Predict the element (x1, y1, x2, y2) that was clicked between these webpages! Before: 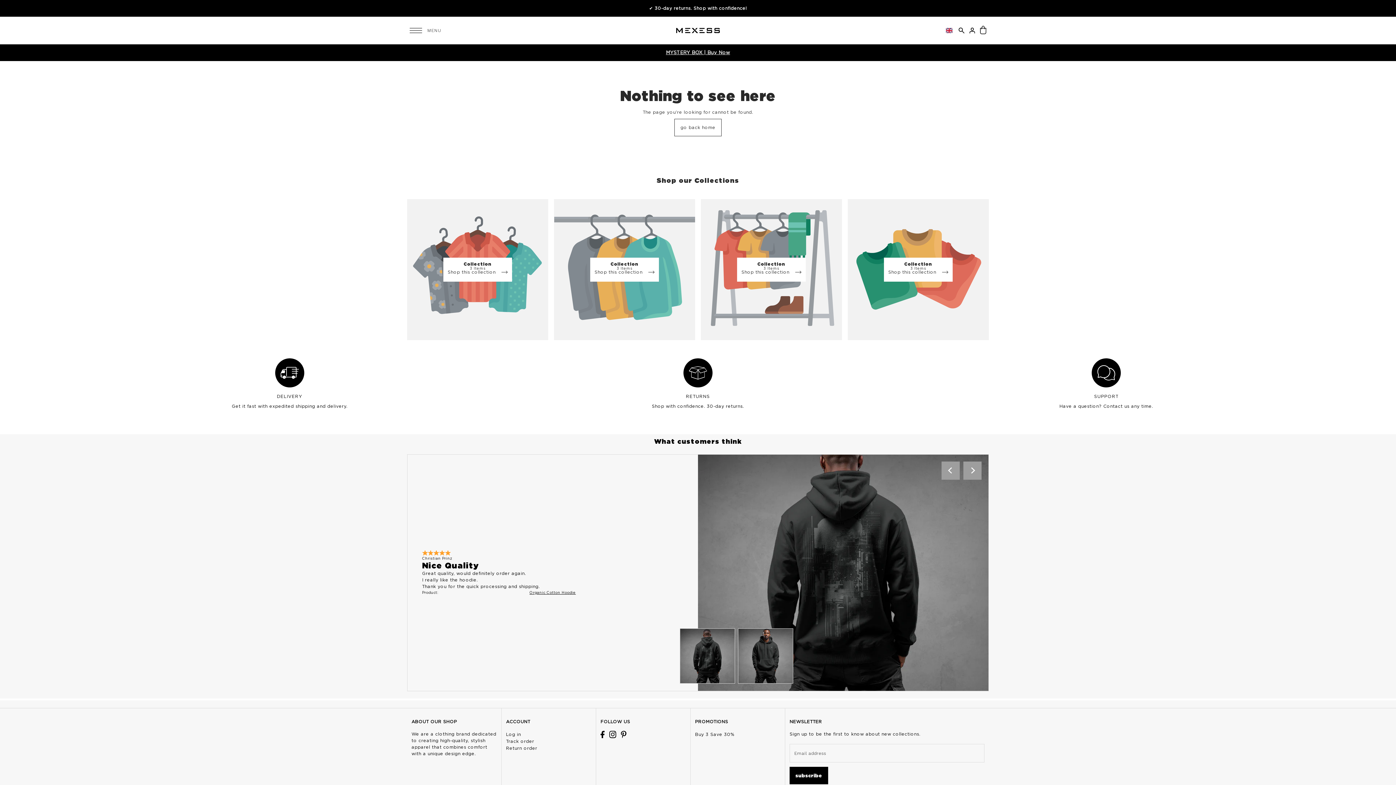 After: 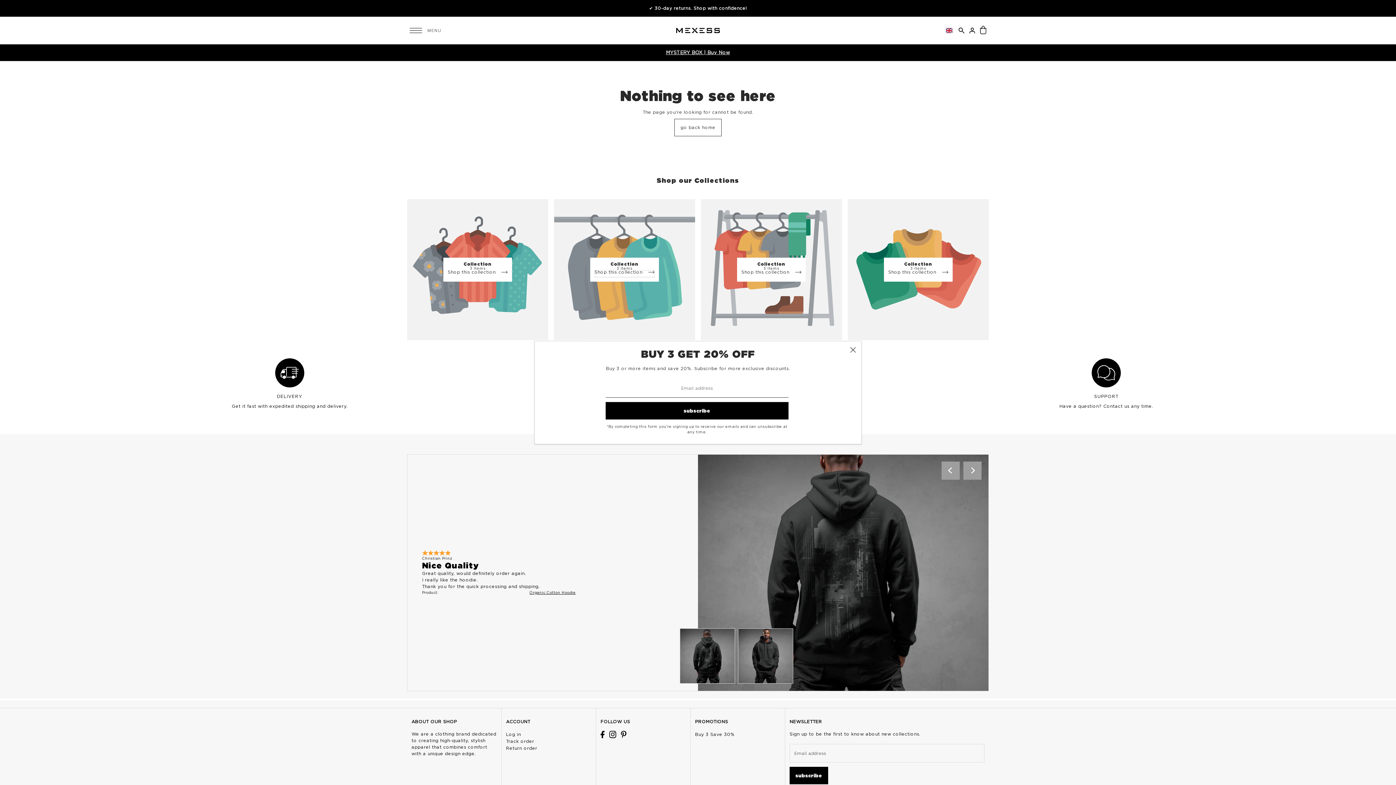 Action: bbox: (594, 270, 654, 277) label: Shop this collection 